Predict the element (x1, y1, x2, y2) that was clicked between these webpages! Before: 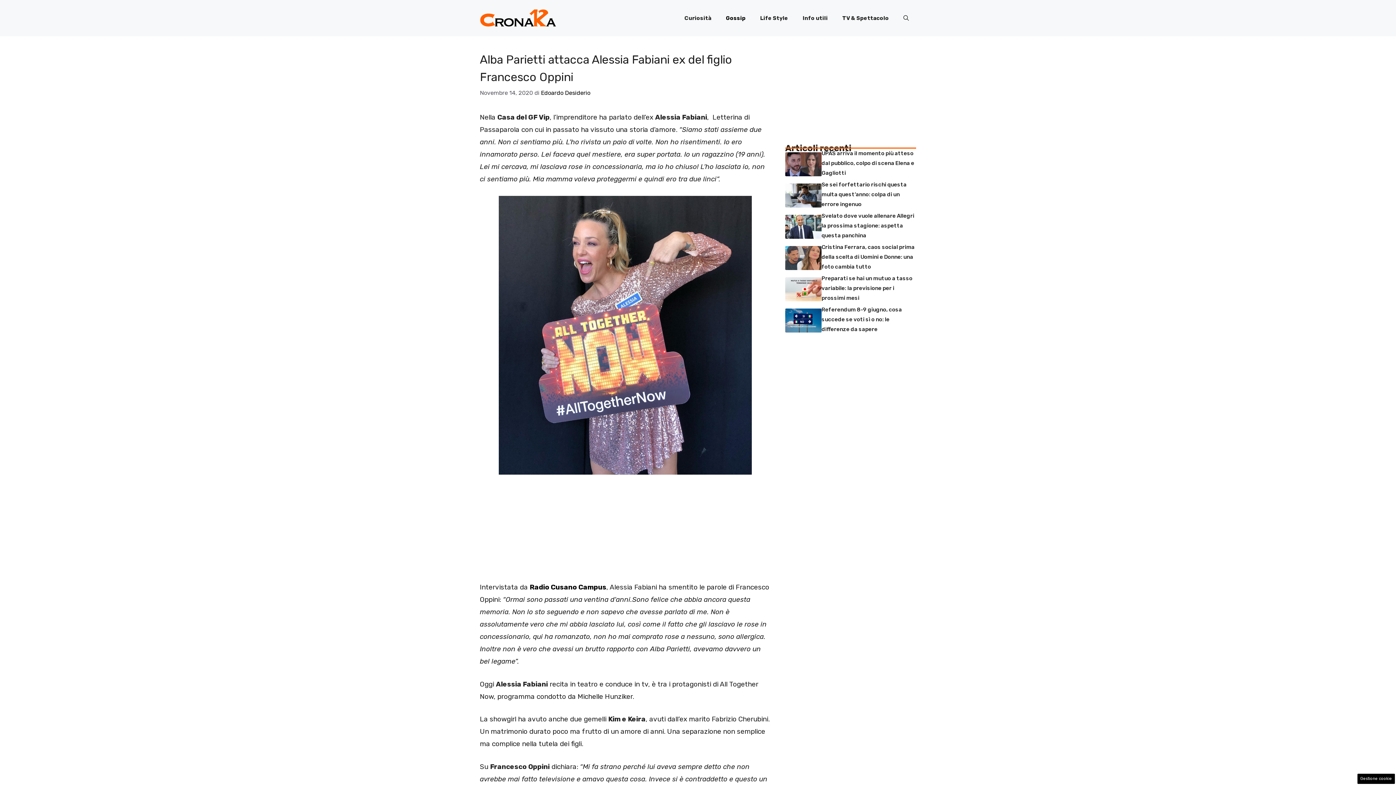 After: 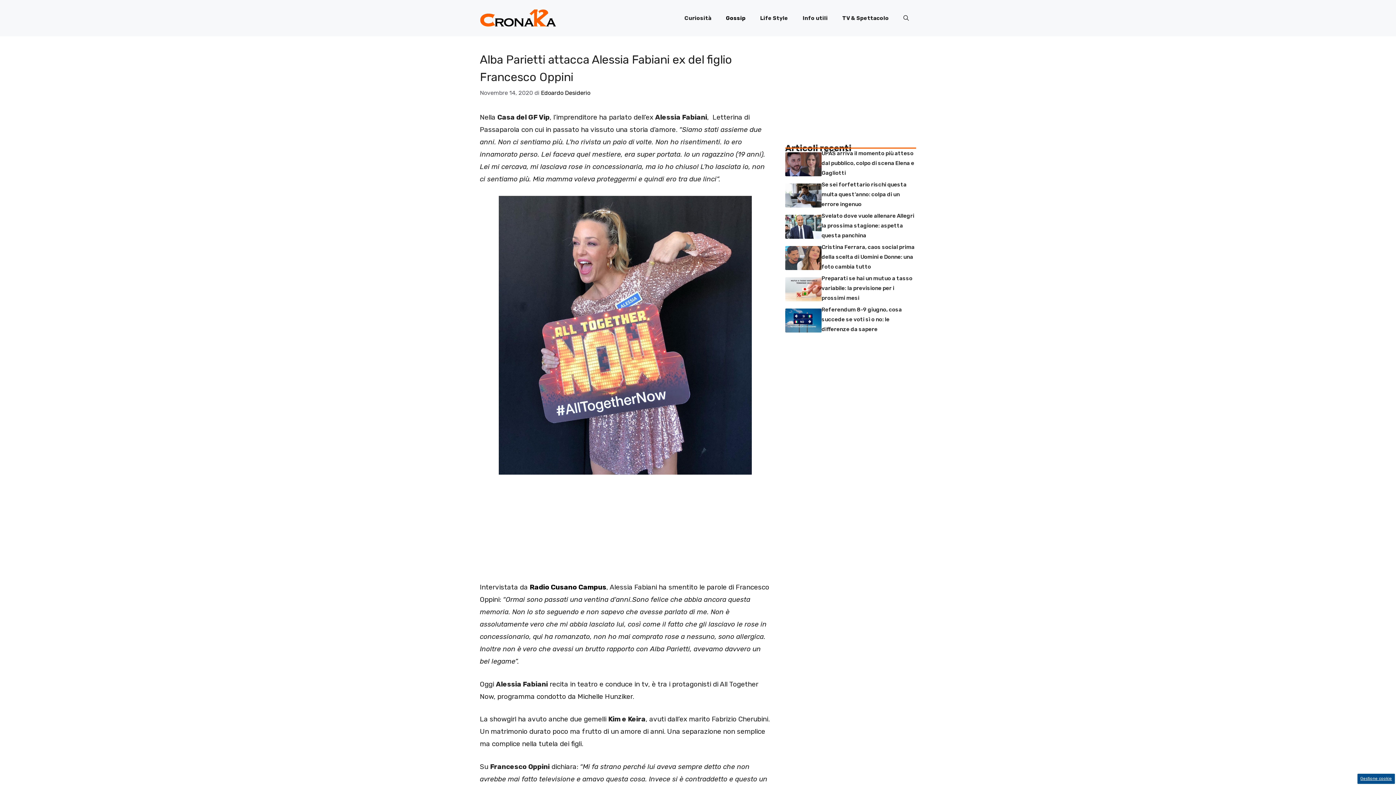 Action: label: Gestione cookie bbox: (1357, 774, 1395, 784)